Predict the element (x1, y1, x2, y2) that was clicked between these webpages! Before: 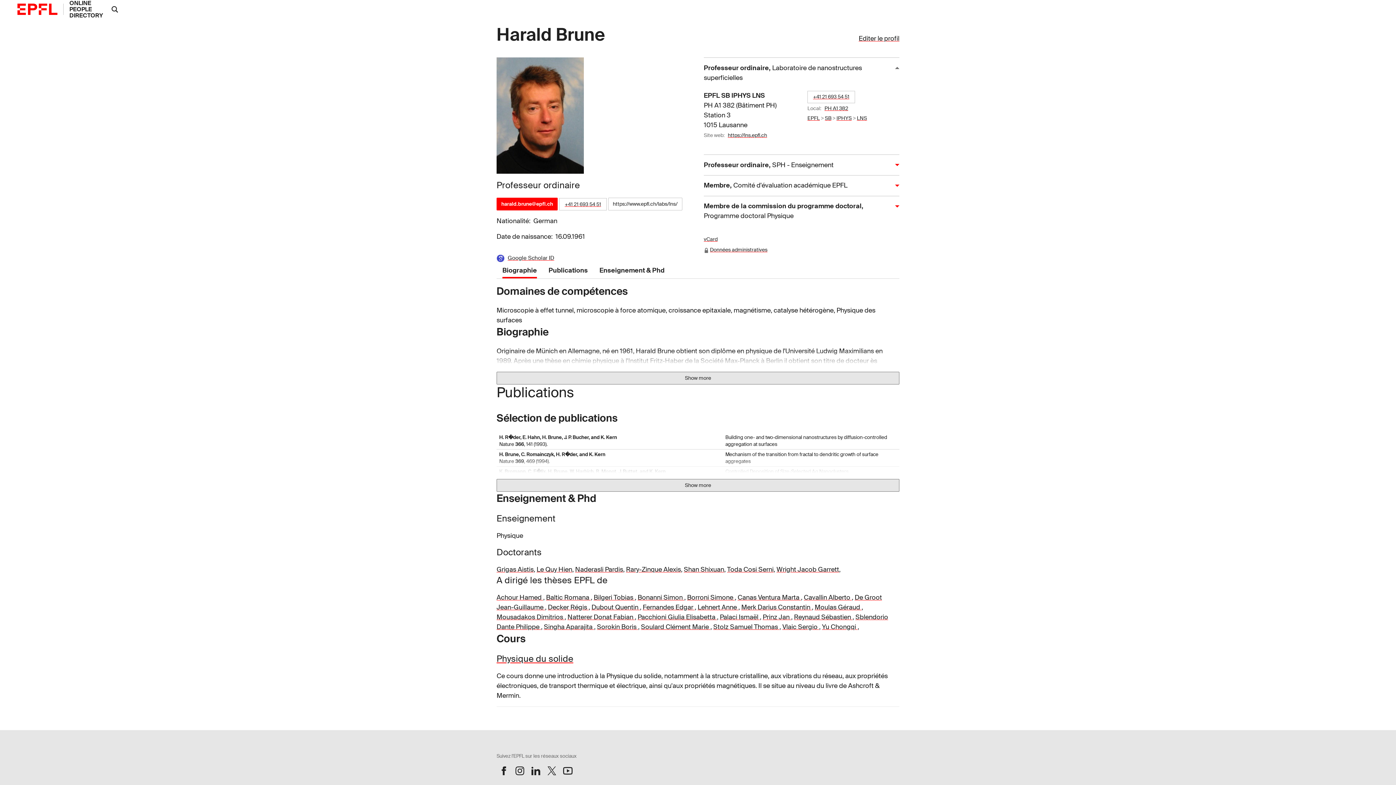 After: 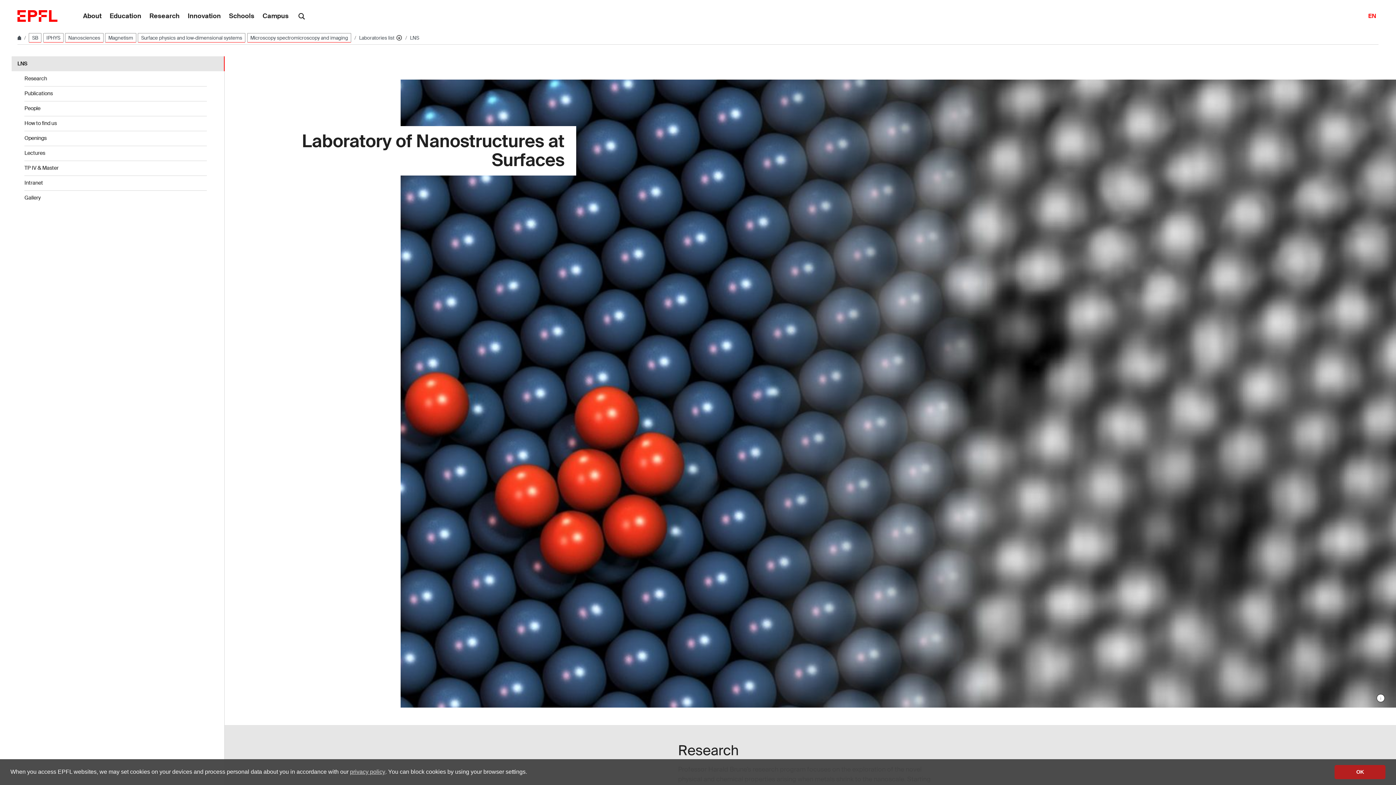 Action: bbox: (608, 197, 682, 210) label: https://www.epfl.ch/labs/lns/